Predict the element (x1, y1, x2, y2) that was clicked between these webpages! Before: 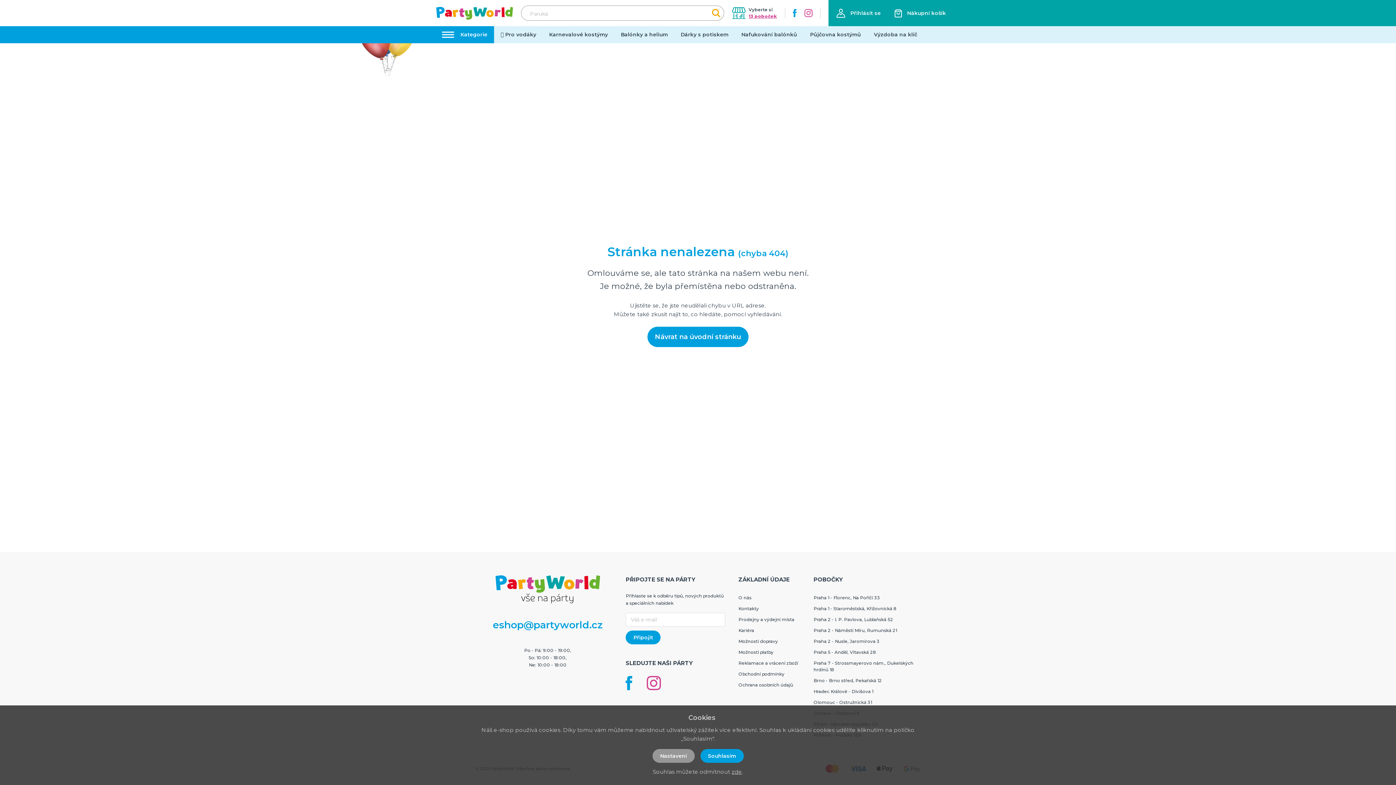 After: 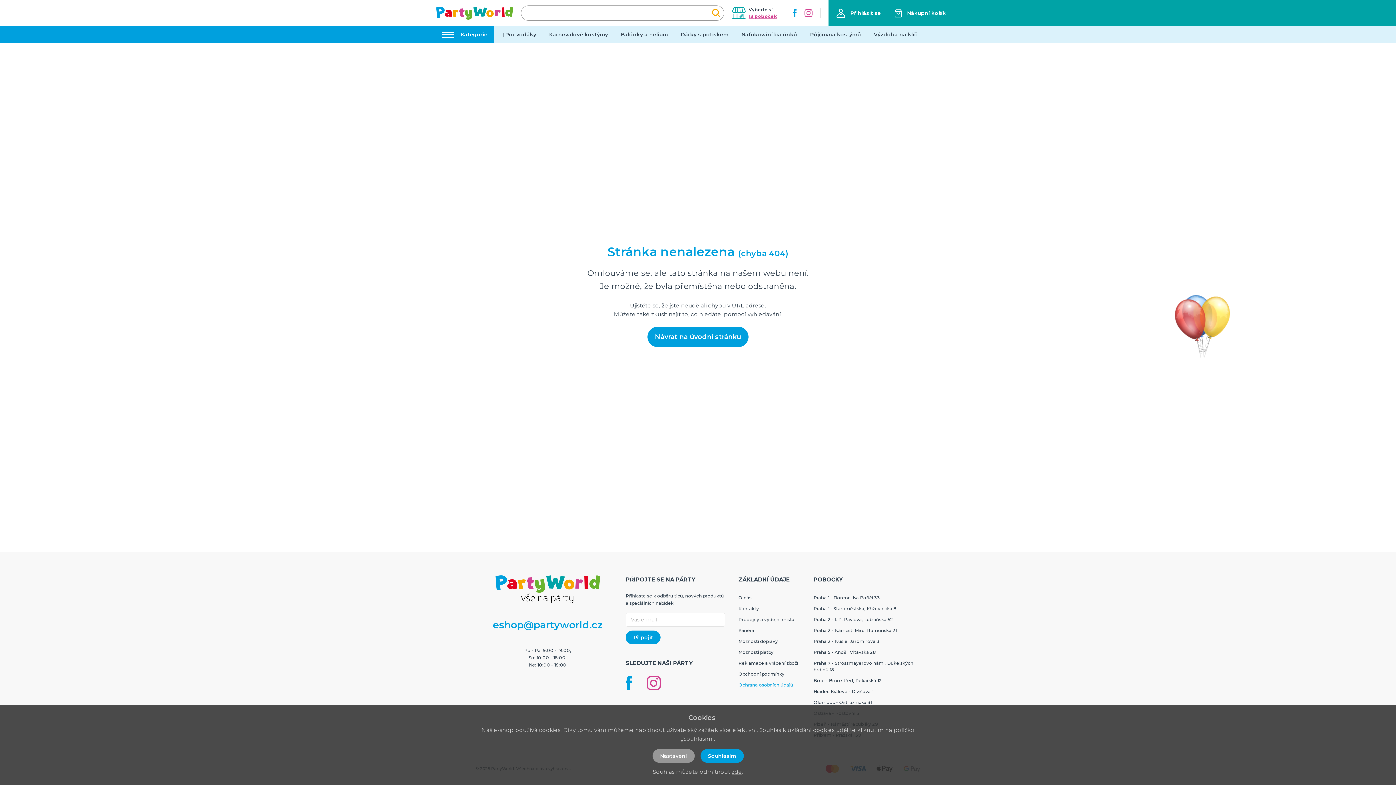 Action: label: Ochrana osobních údajů bbox: (738, 682, 793, 688)